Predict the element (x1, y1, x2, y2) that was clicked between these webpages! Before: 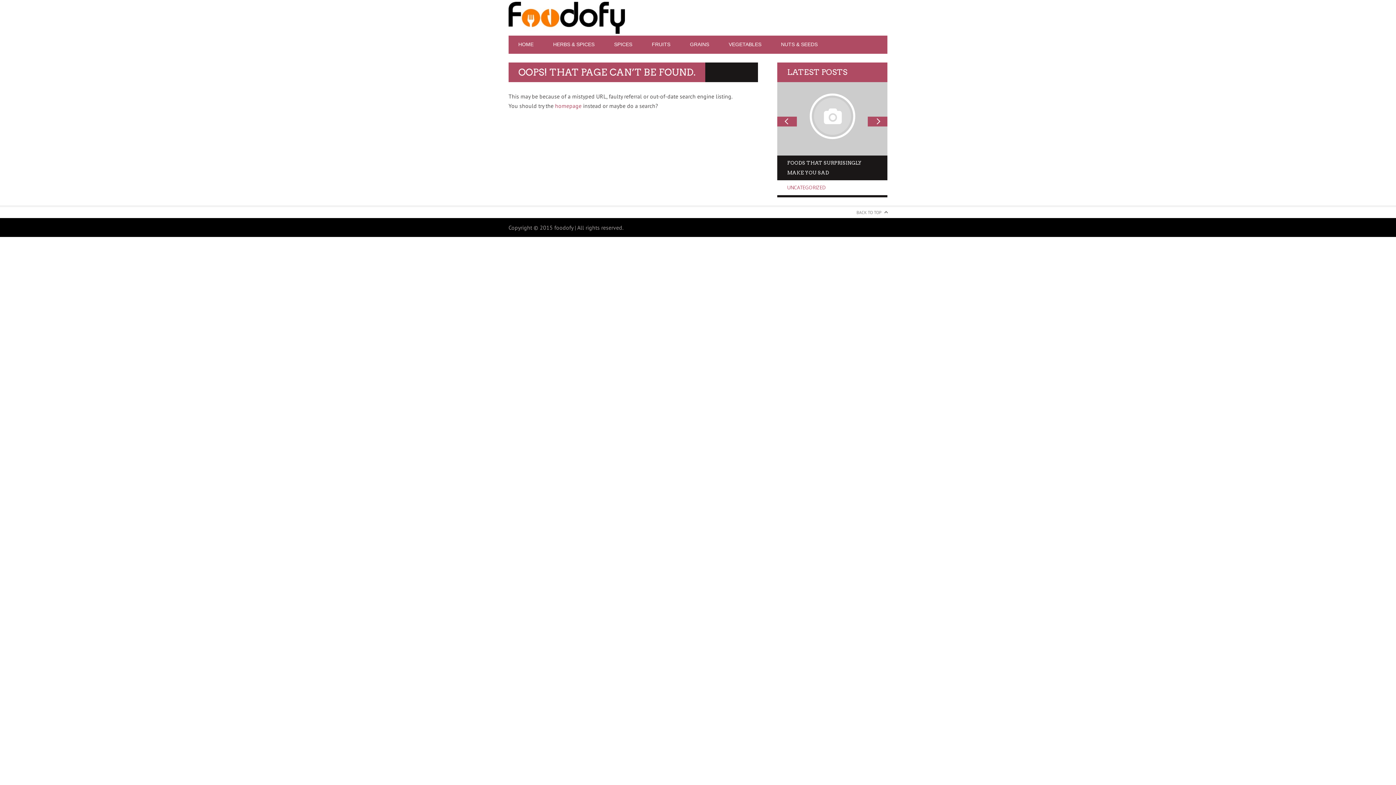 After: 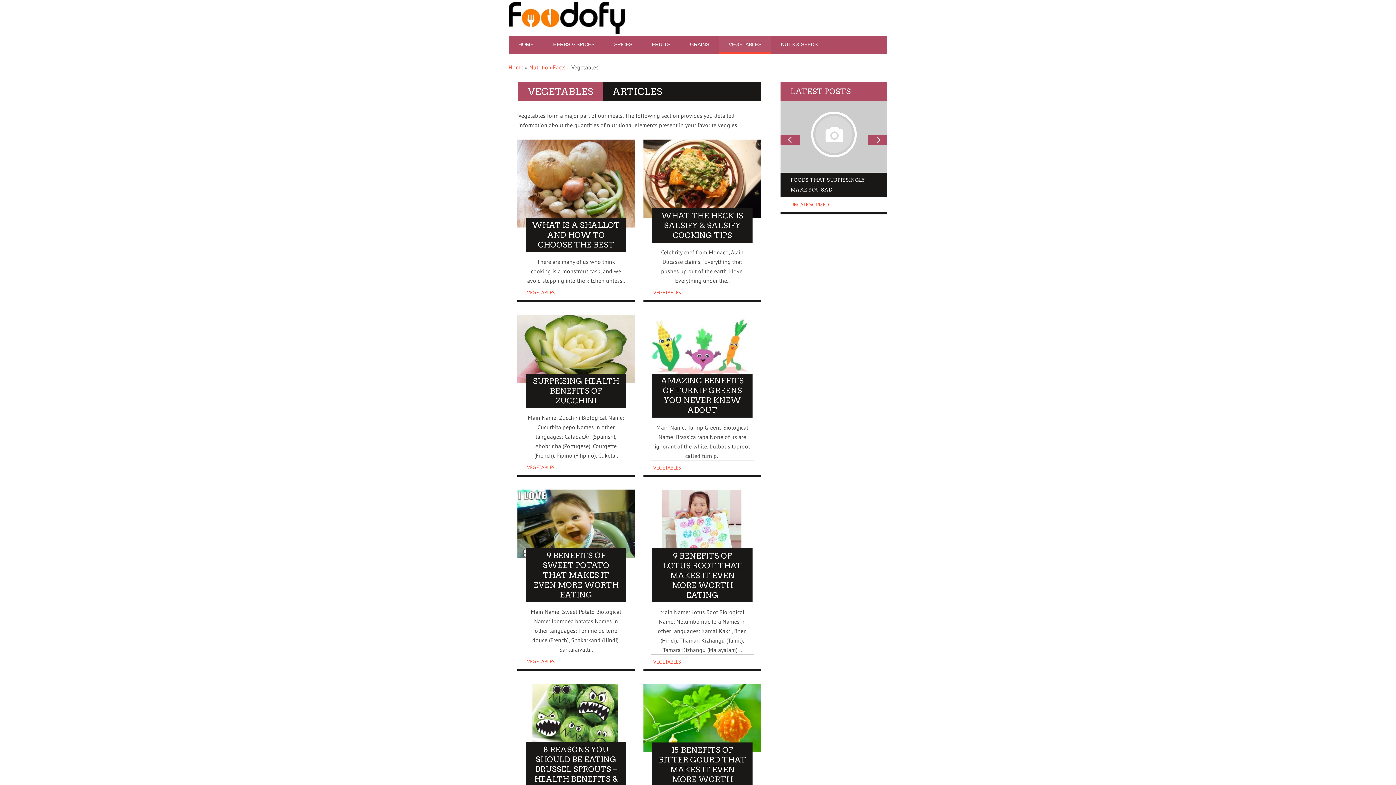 Action: label: VEGETABLES bbox: (719, 37, 771, 51)